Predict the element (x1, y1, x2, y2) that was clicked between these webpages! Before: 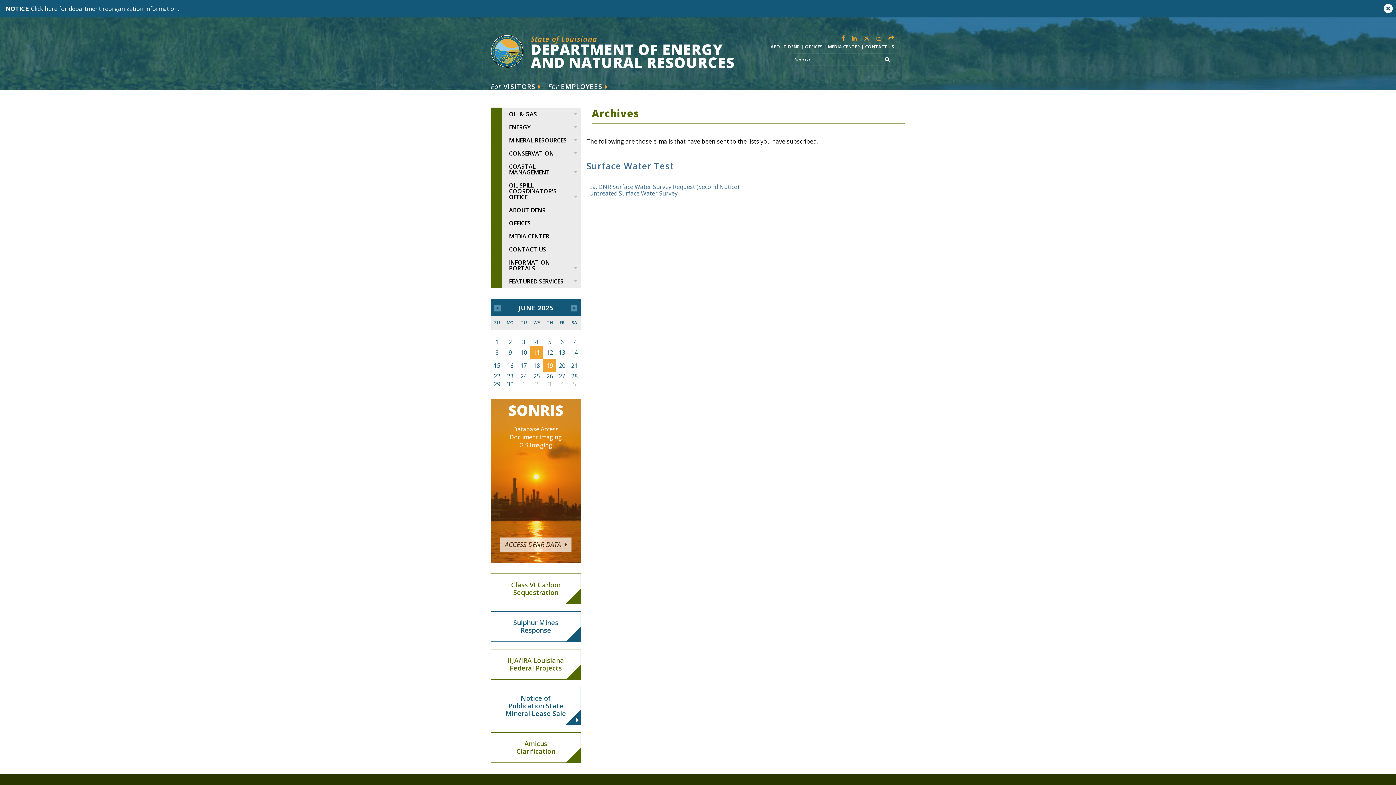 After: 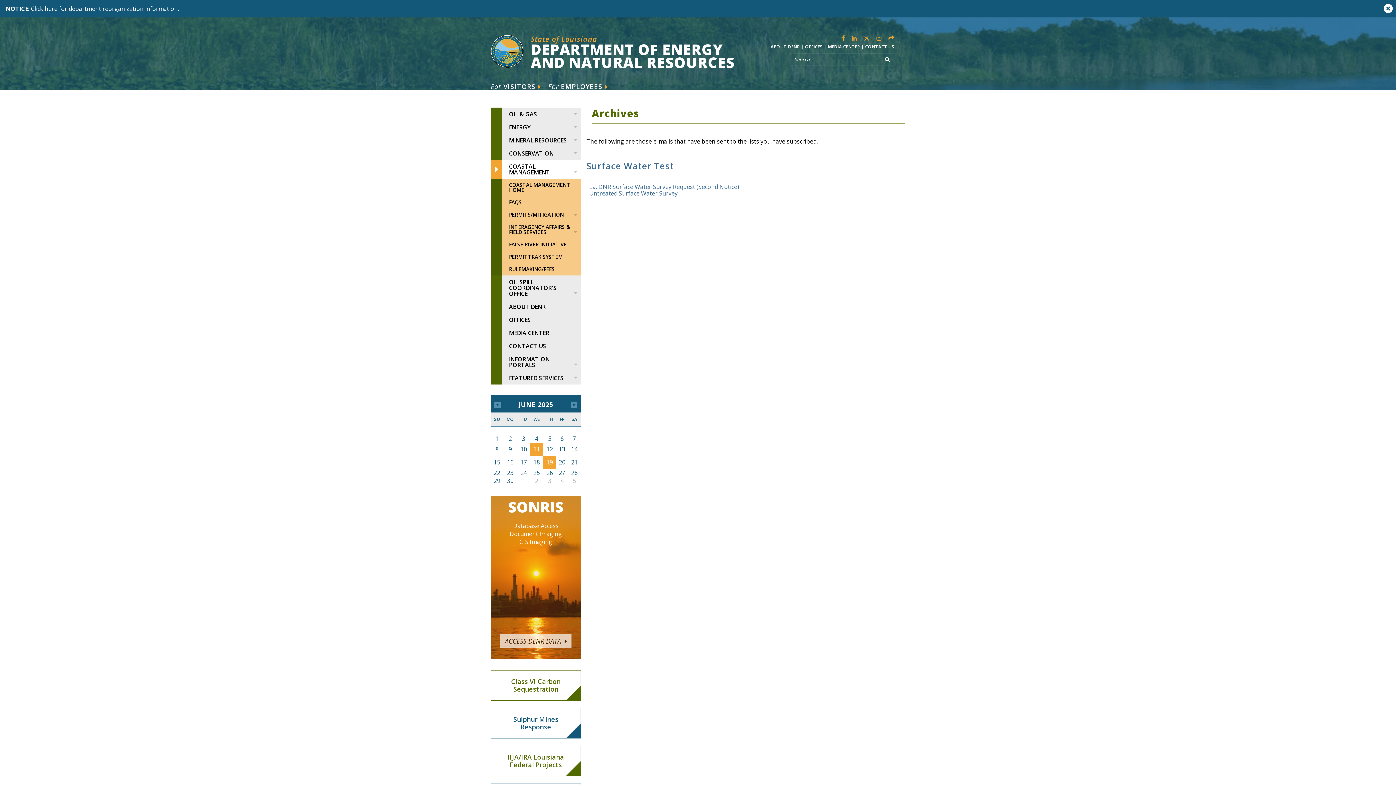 Action: bbox: (490, 160, 581, 178) label: COASTAL MANAGEMENT